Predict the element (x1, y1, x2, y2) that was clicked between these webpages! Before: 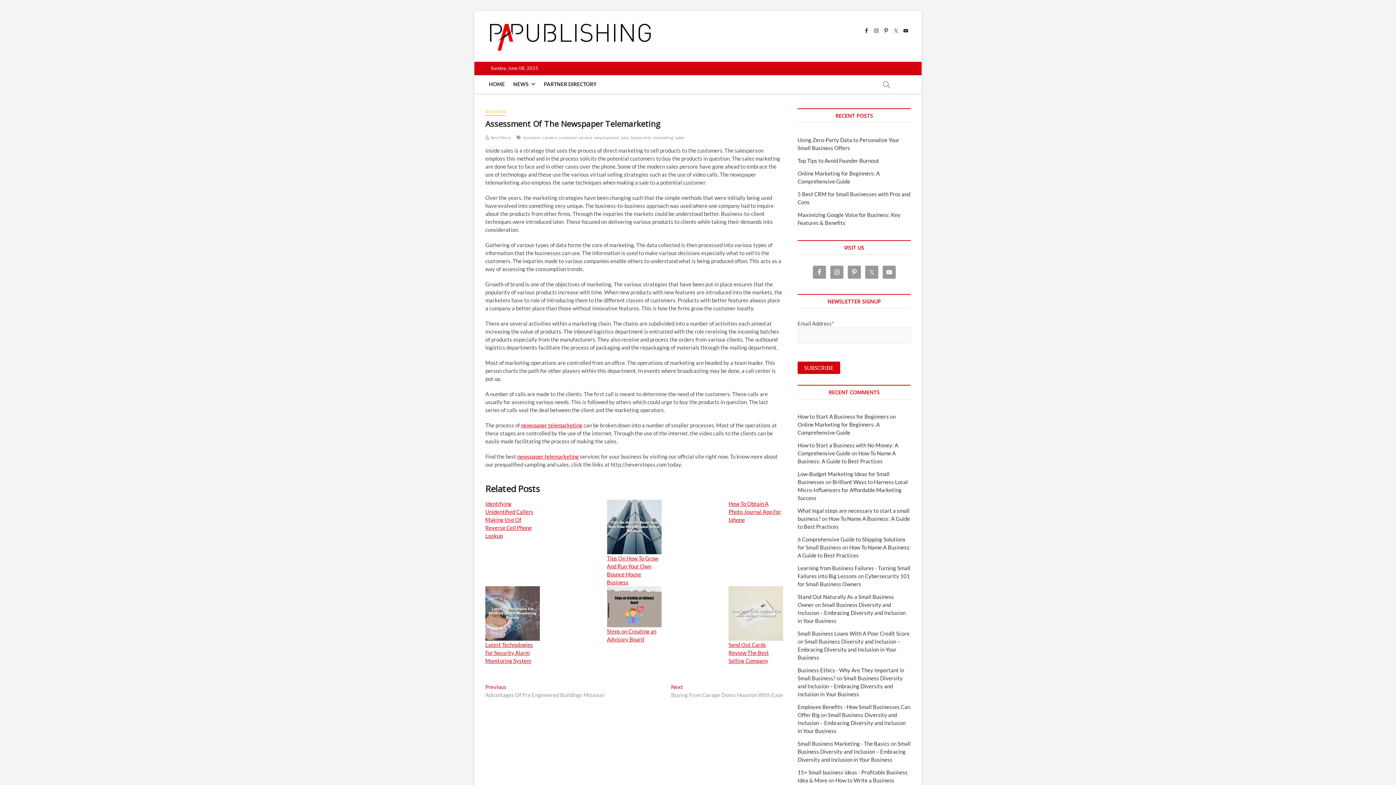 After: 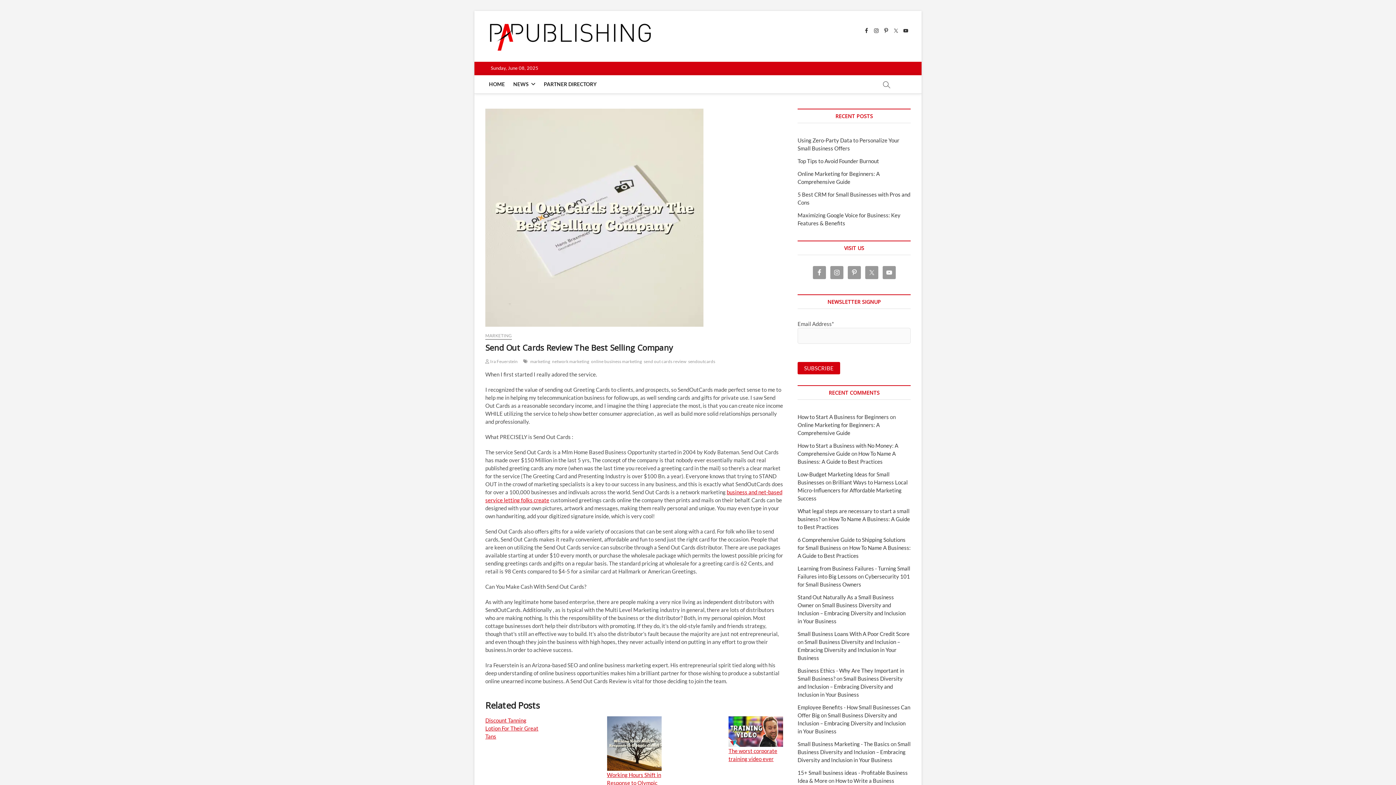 Action: label: 
Send Out Cards Review The Best Selling Company bbox: (728, 587, 783, 664)